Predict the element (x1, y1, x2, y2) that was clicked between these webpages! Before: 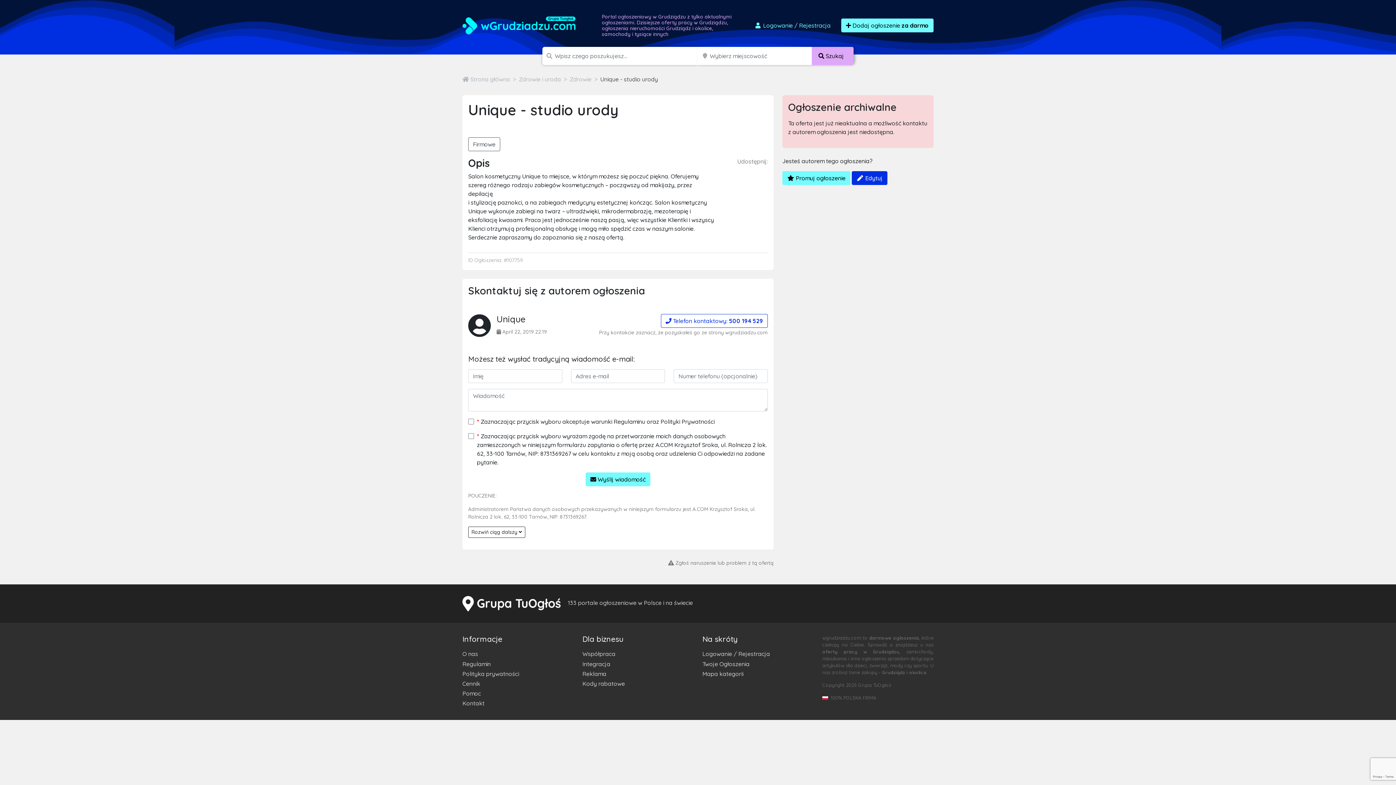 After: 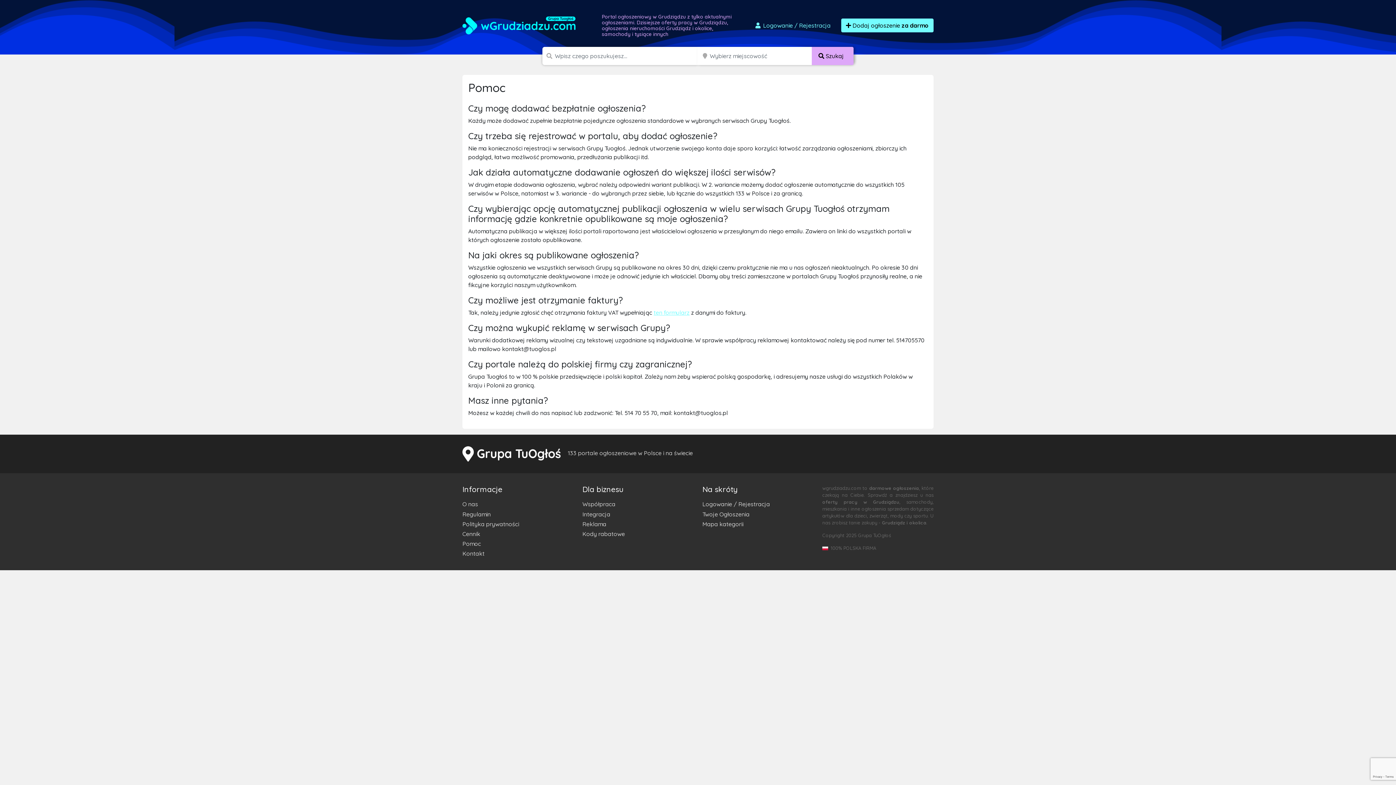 Action: bbox: (462, 688, 573, 698) label: Pomoc